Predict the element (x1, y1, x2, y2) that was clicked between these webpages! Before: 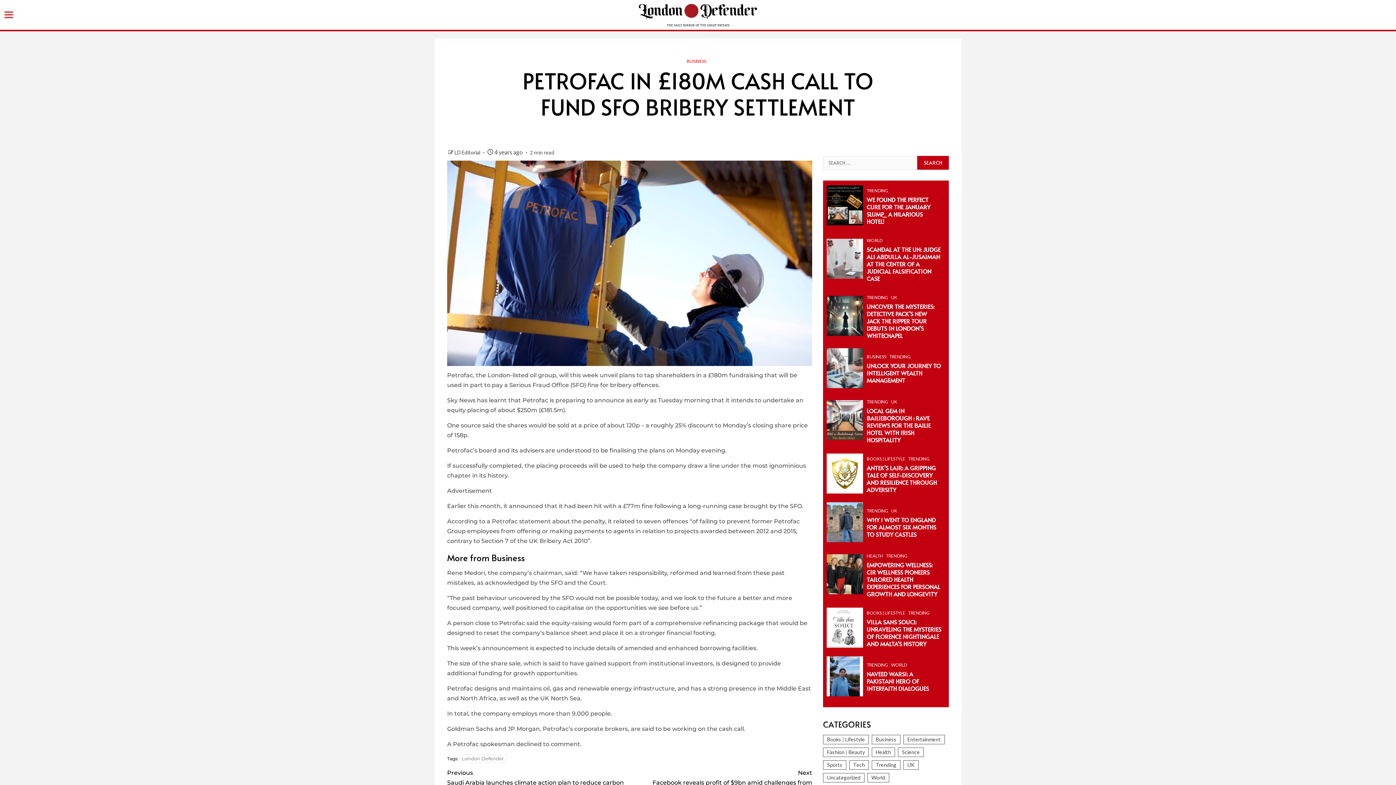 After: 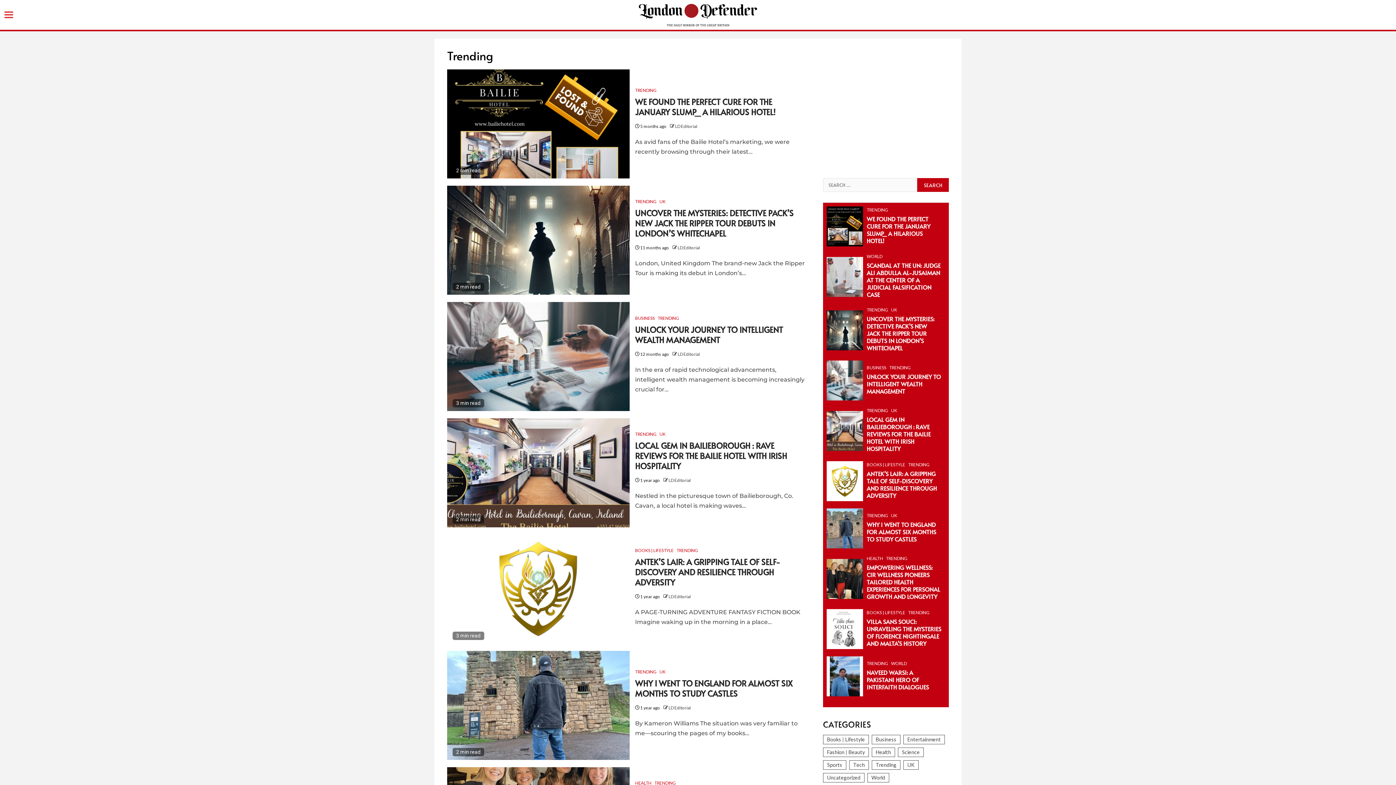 Action: bbox: (889, 354, 910, 359) label: TRENDING